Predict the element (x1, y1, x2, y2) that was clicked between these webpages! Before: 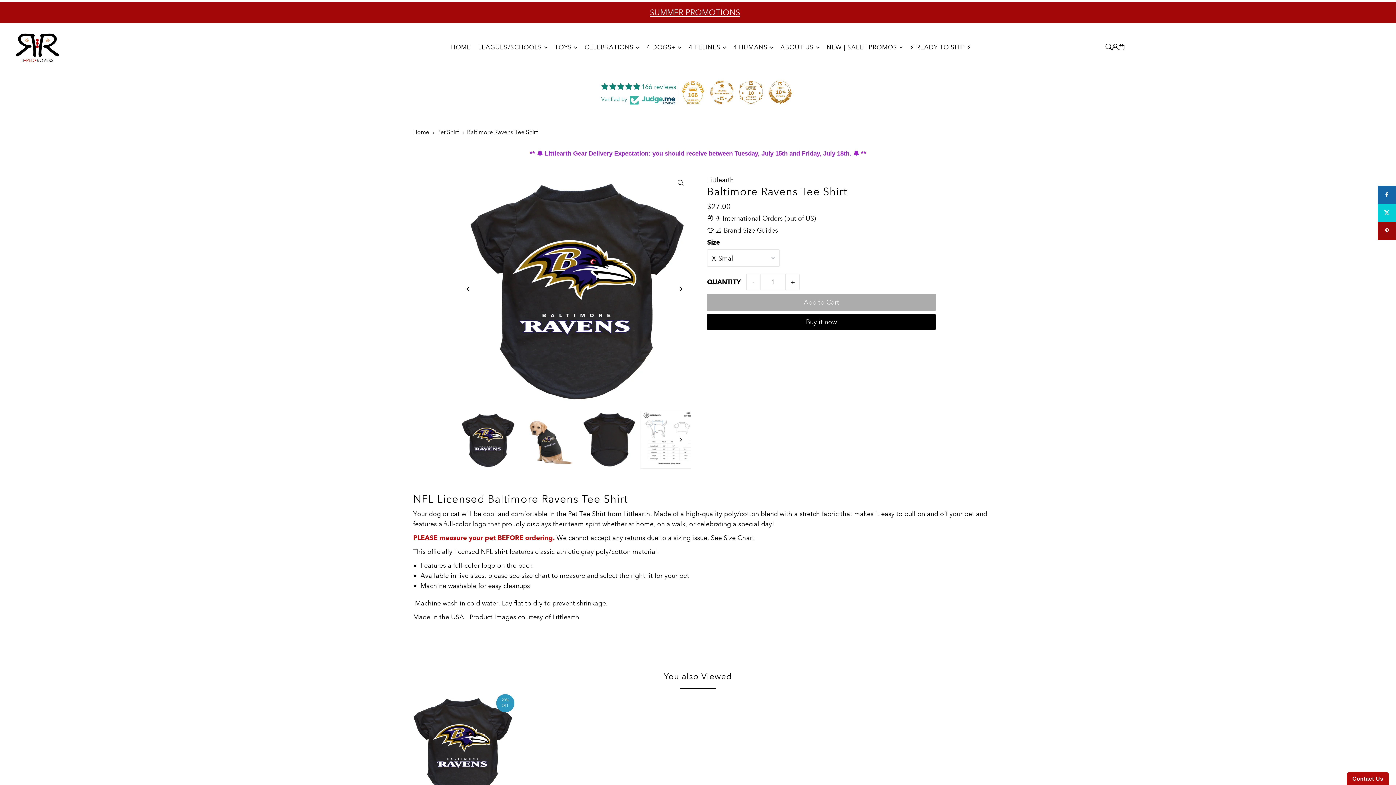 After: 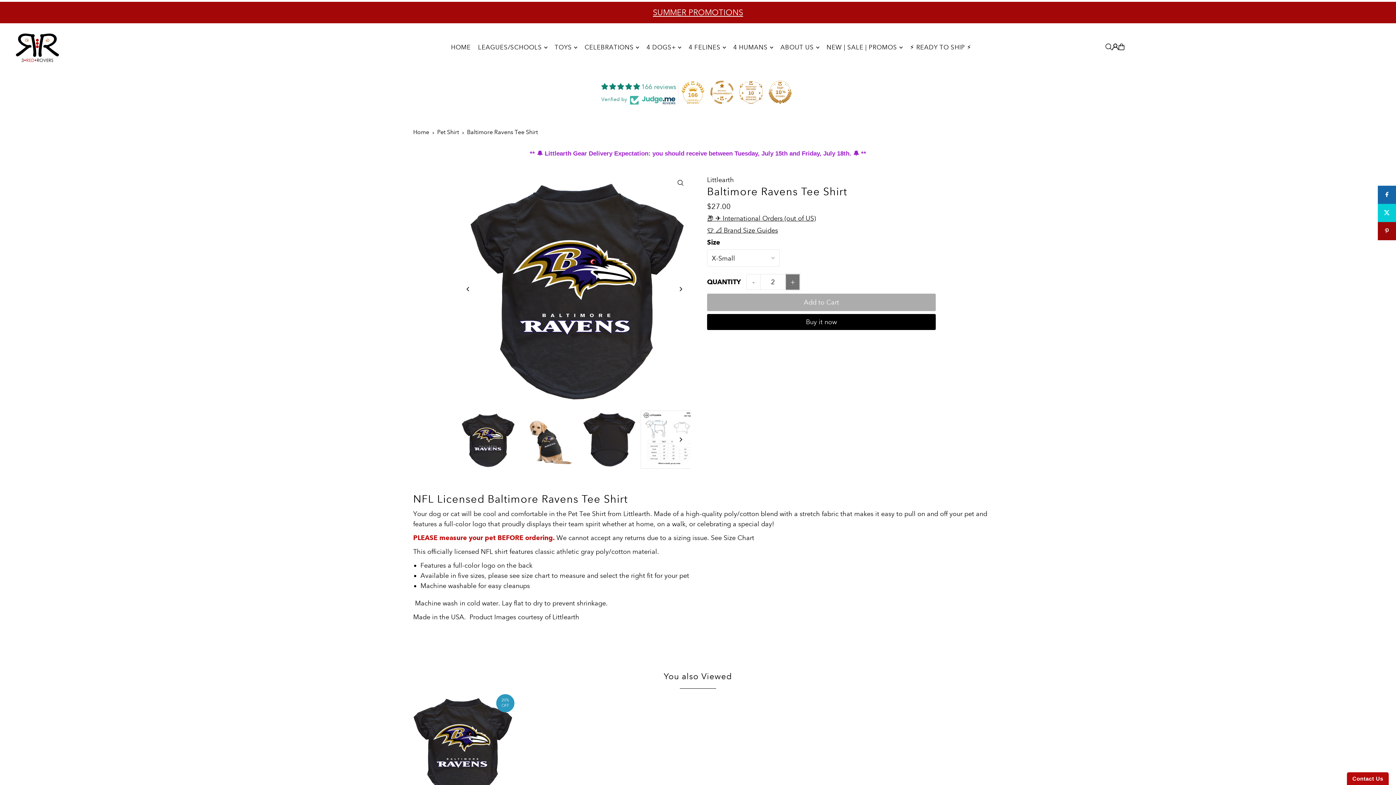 Action: bbox: (786, 274, 799, 290) label: +